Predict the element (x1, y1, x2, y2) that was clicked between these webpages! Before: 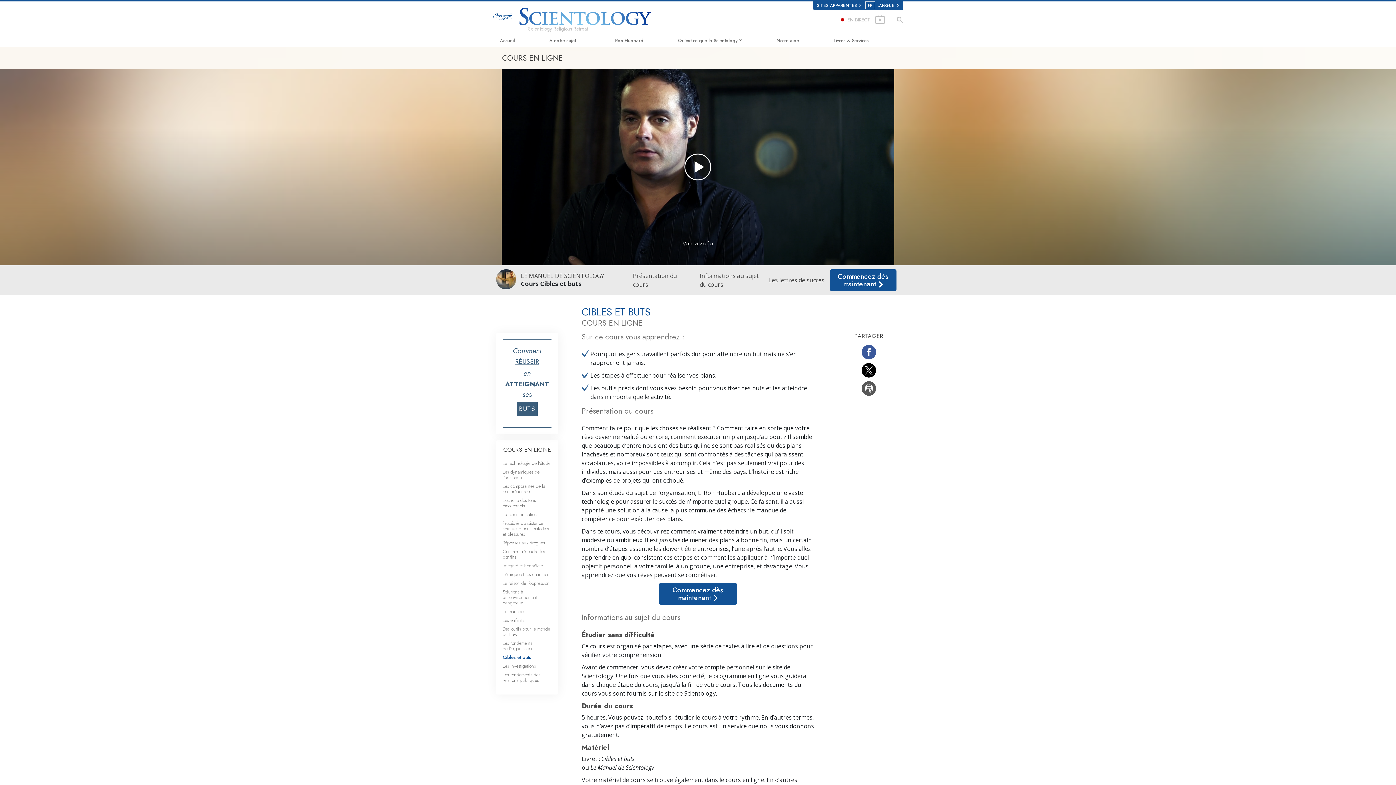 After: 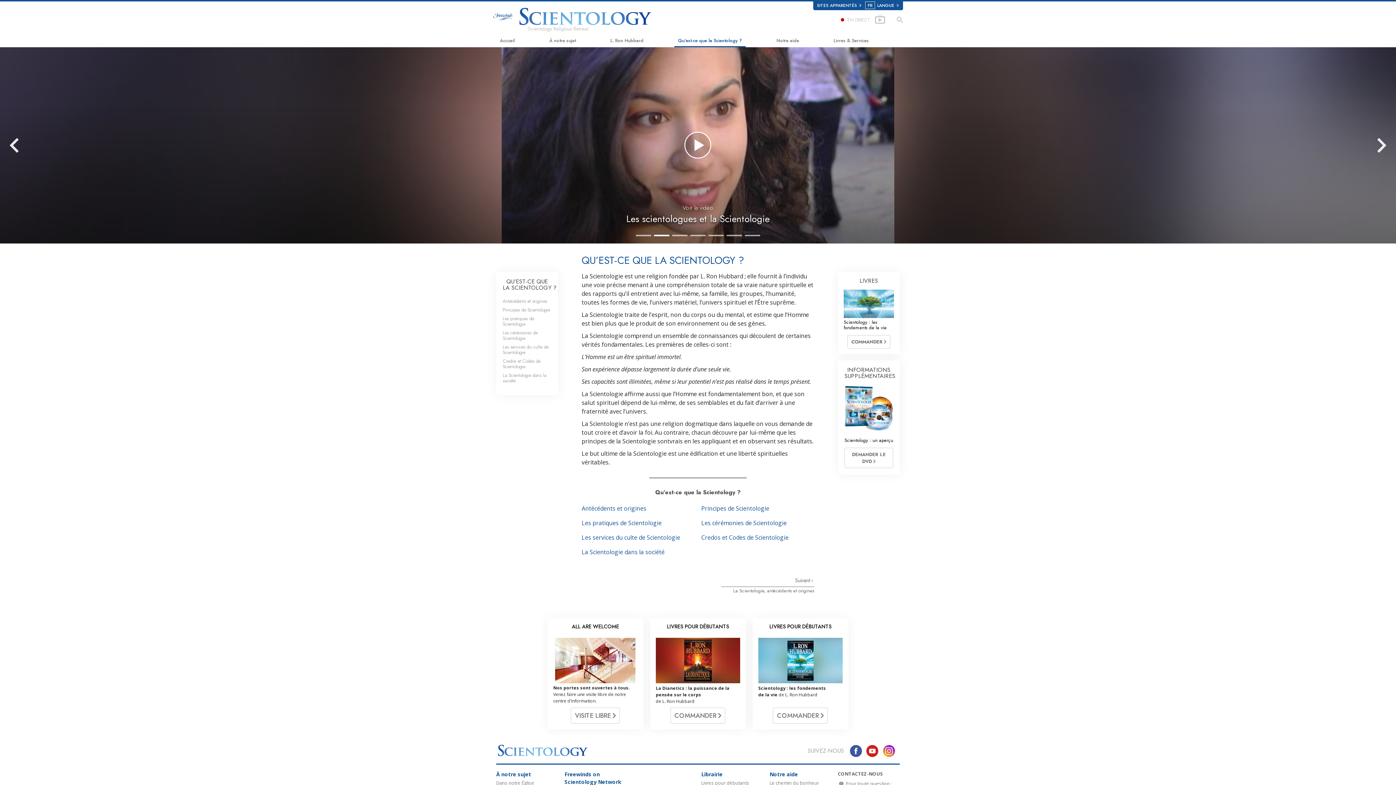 Action: bbox: (674, 33, 745, 47) label: Qu’est-ce que la Scientology ?